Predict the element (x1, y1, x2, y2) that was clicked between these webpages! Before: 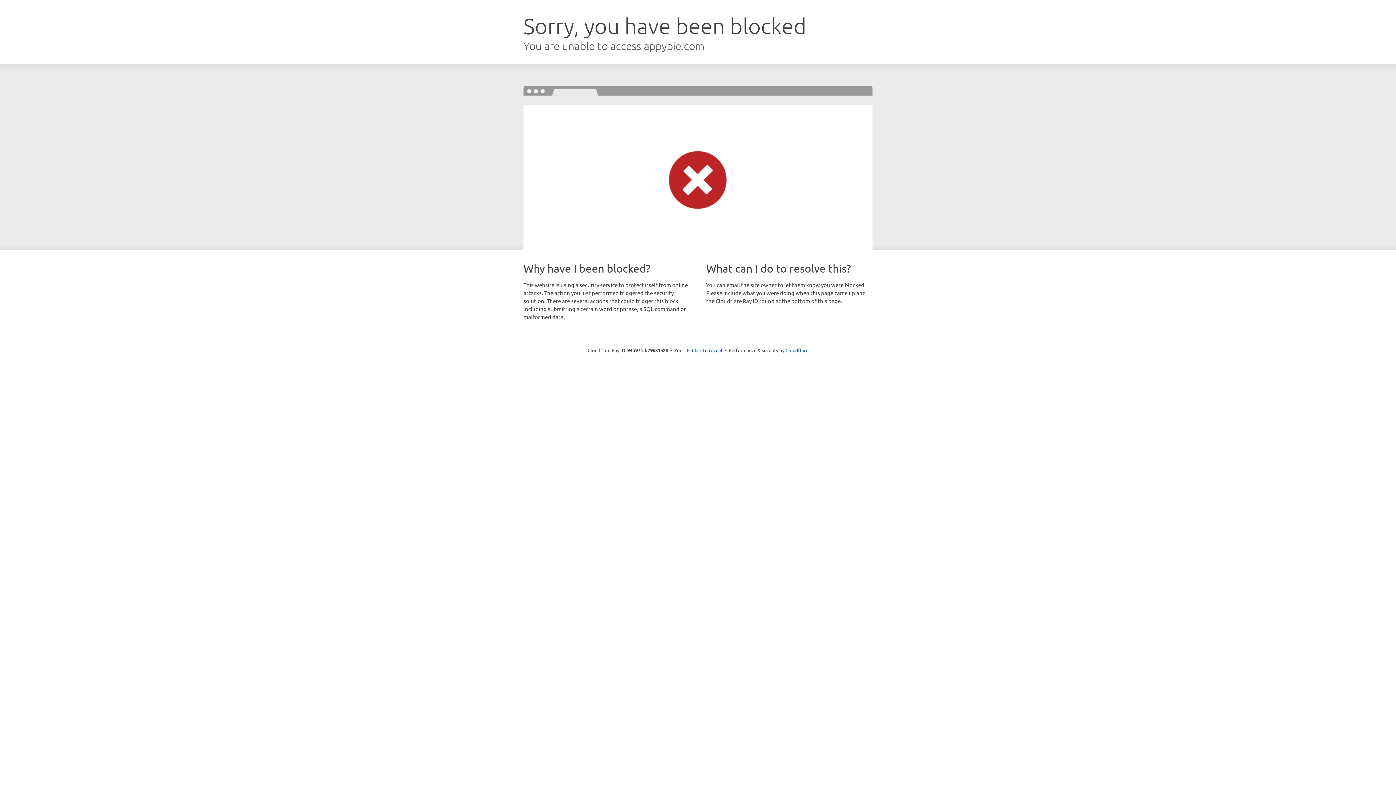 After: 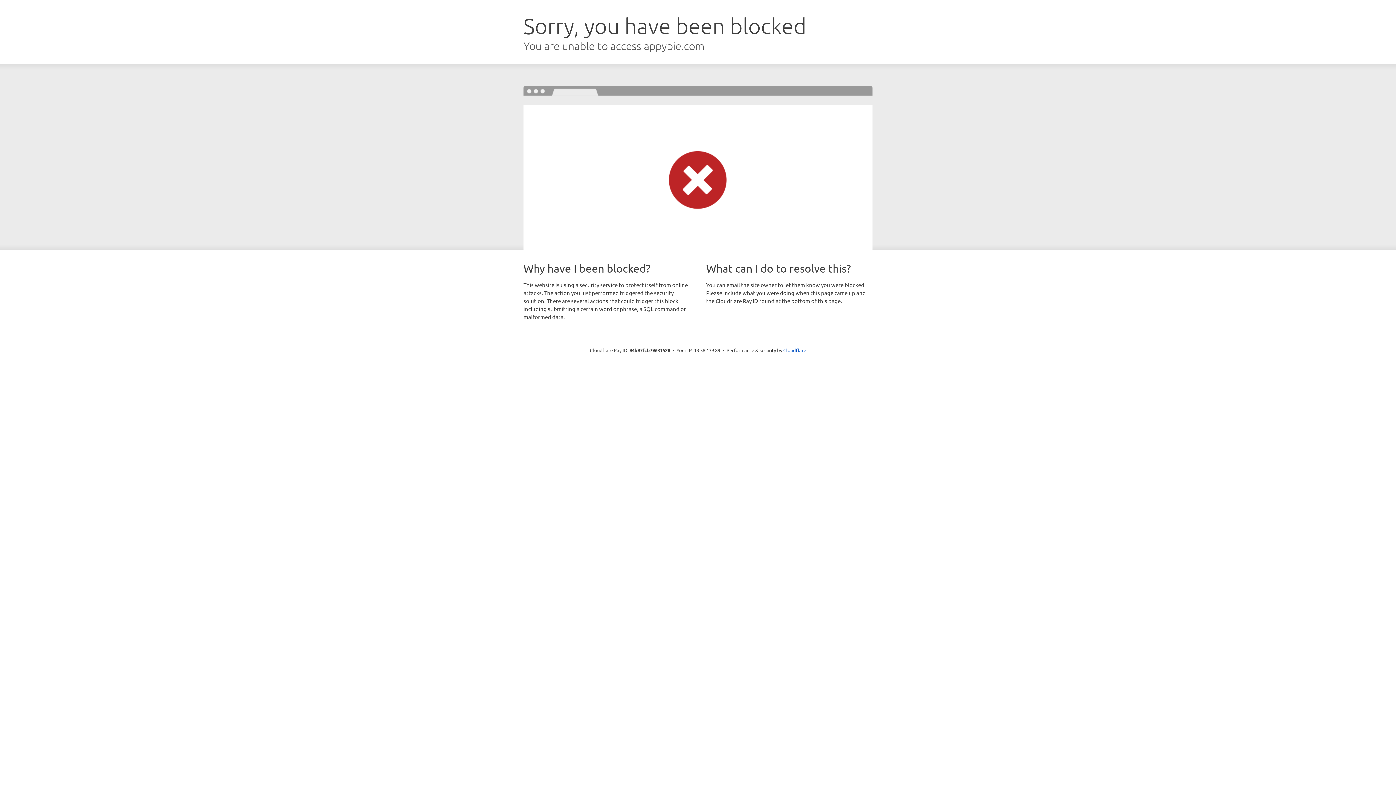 Action: label: Click to reveal bbox: (692, 346, 722, 353)